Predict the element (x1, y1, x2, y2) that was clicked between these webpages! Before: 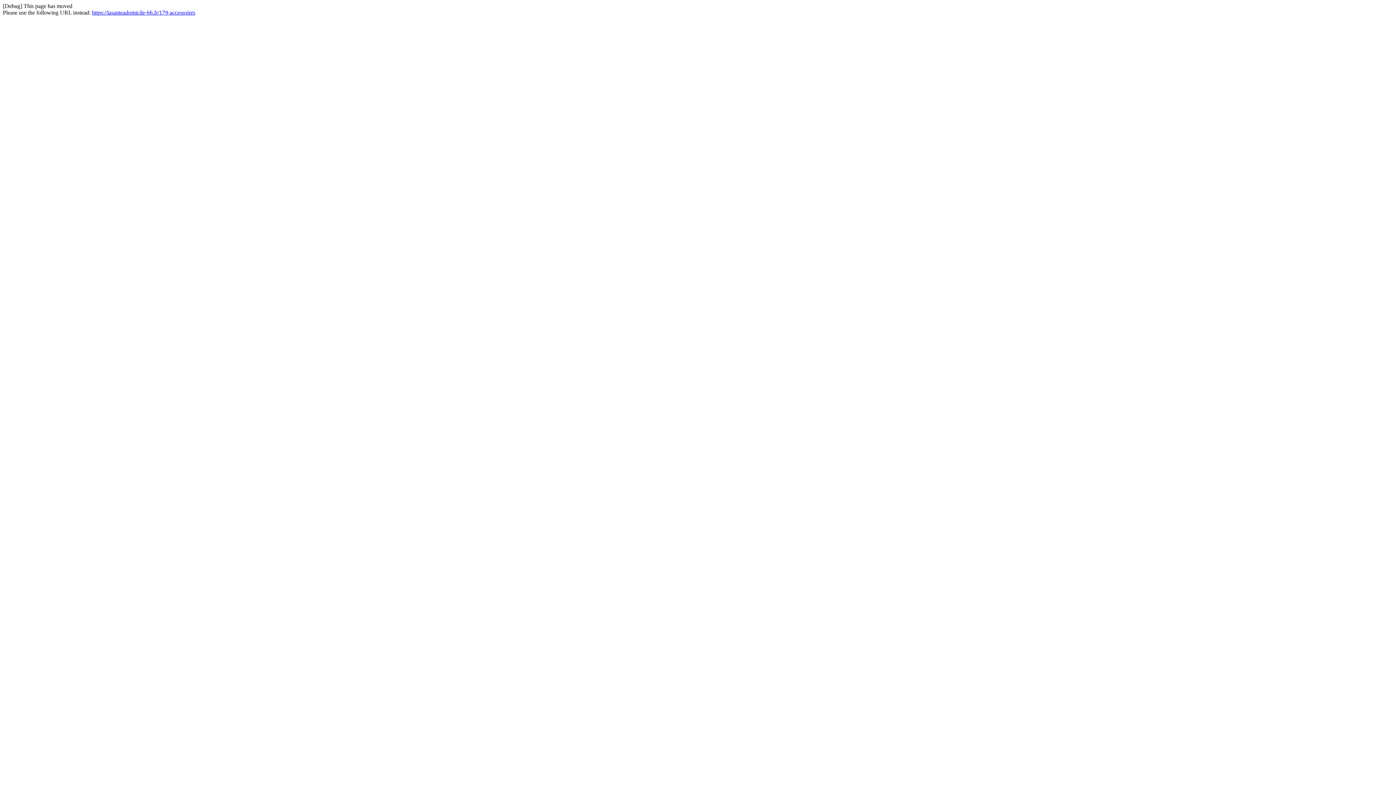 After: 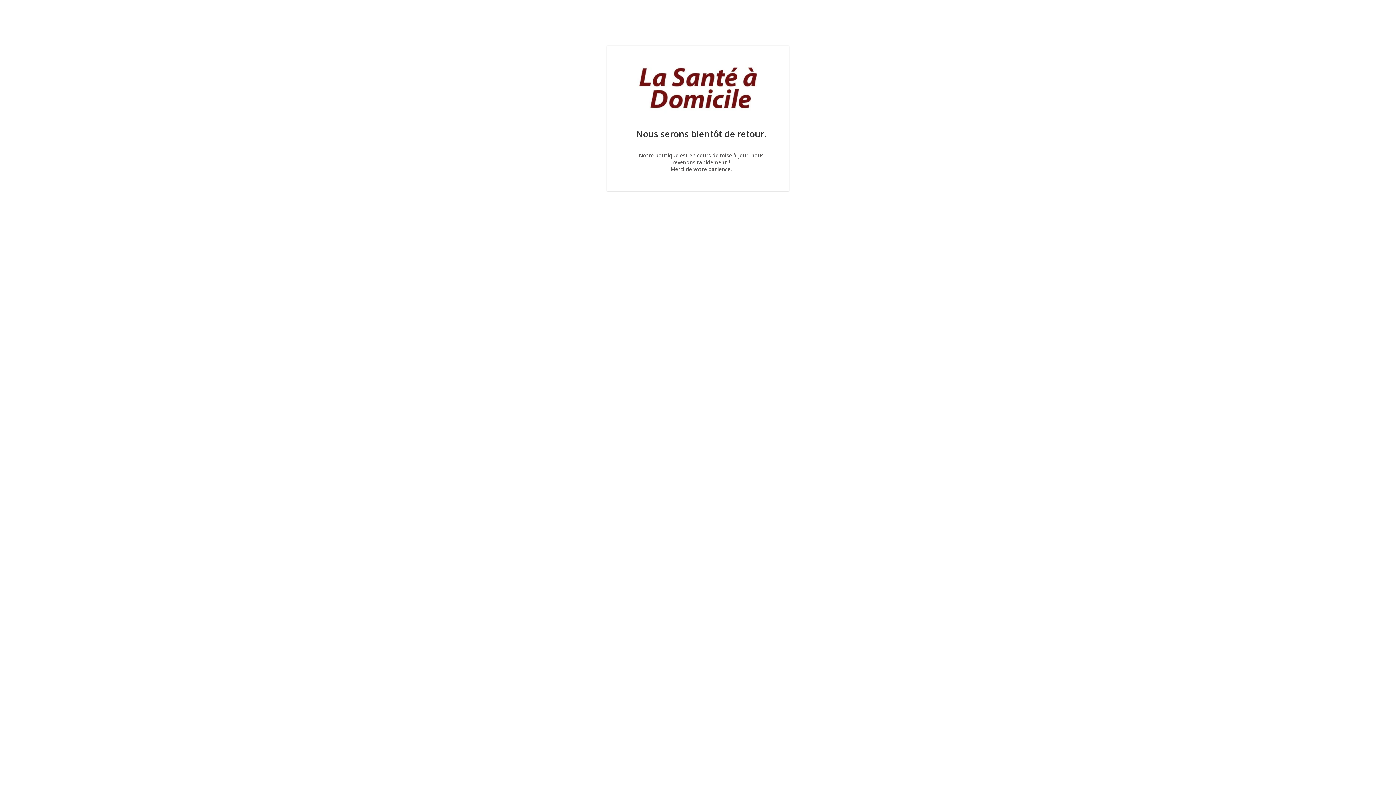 Action: bbox: (92, 9, 195, 15) label: https://lasanteadomicile-66.fr/179-accessoires